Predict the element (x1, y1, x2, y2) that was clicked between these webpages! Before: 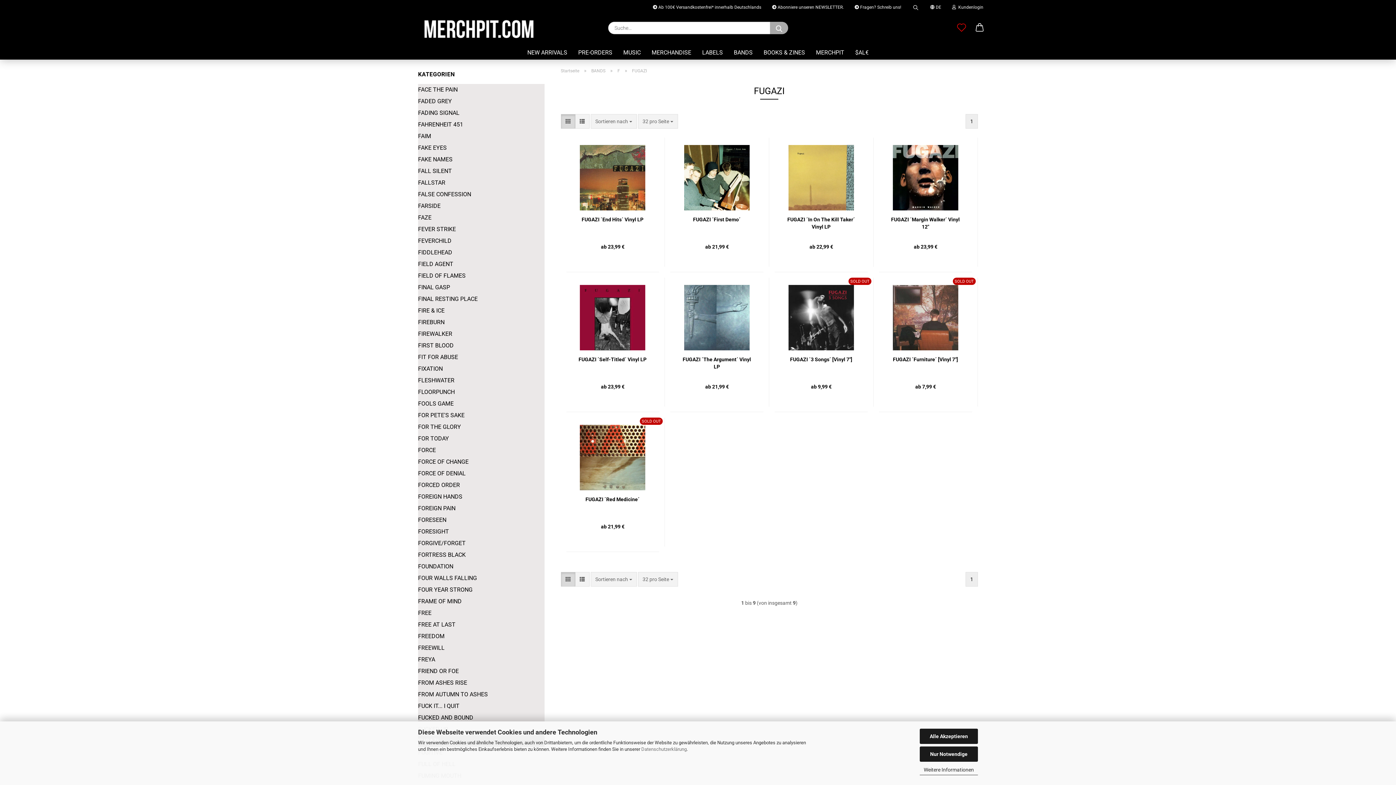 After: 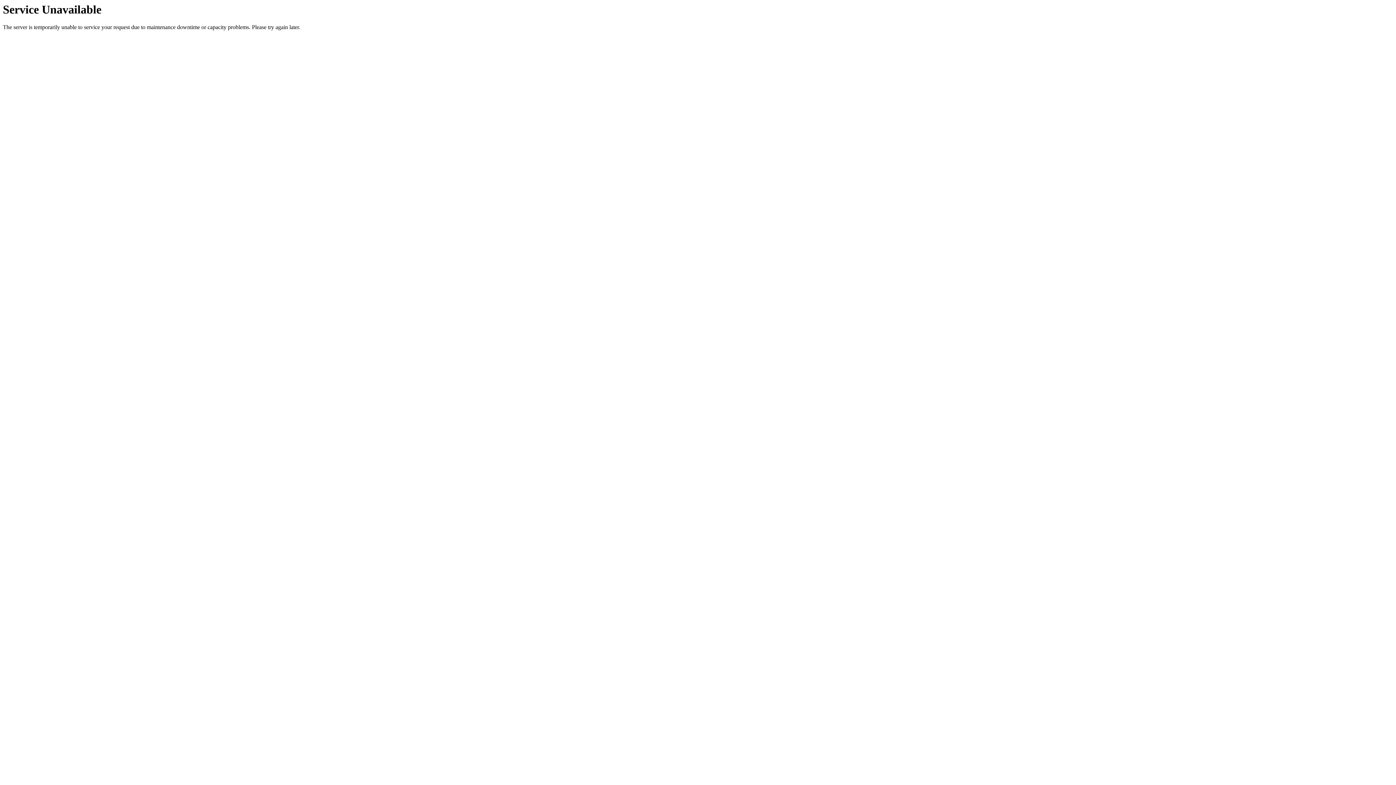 Action: bbox: (522, 45, 572, 58) label: NEW ARRIVALS